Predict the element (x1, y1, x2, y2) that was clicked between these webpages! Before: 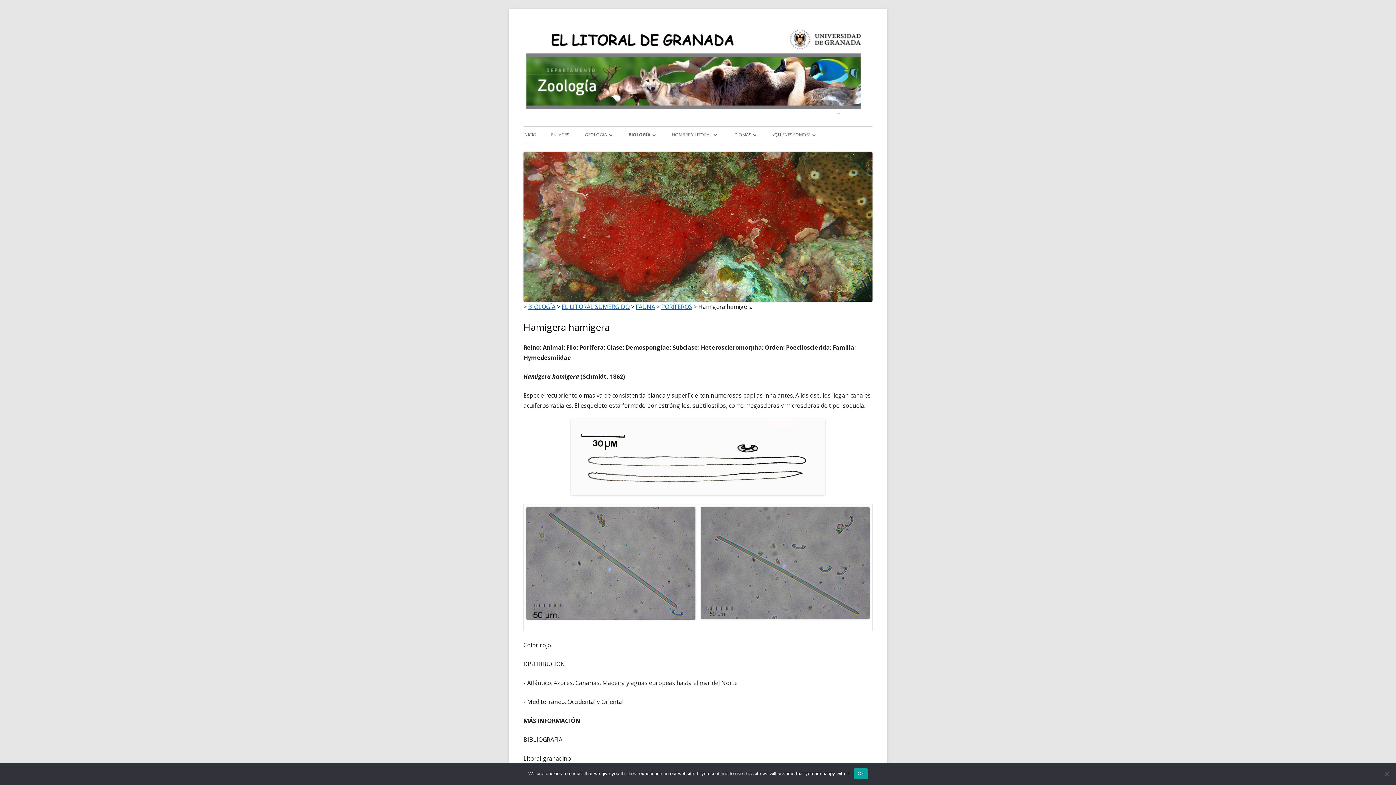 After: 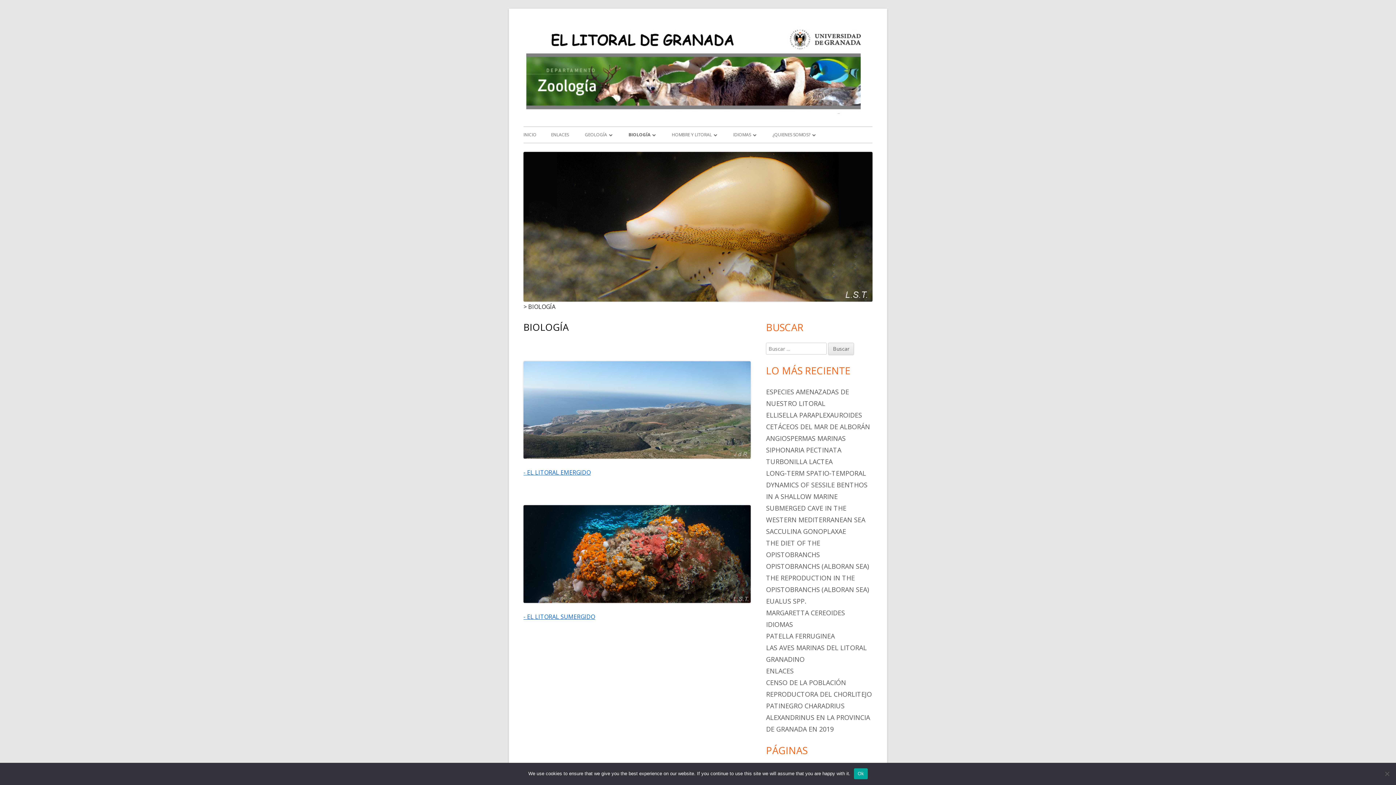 Action: label: BIOLOGÍA bbox: (528, 302, 555, 310)